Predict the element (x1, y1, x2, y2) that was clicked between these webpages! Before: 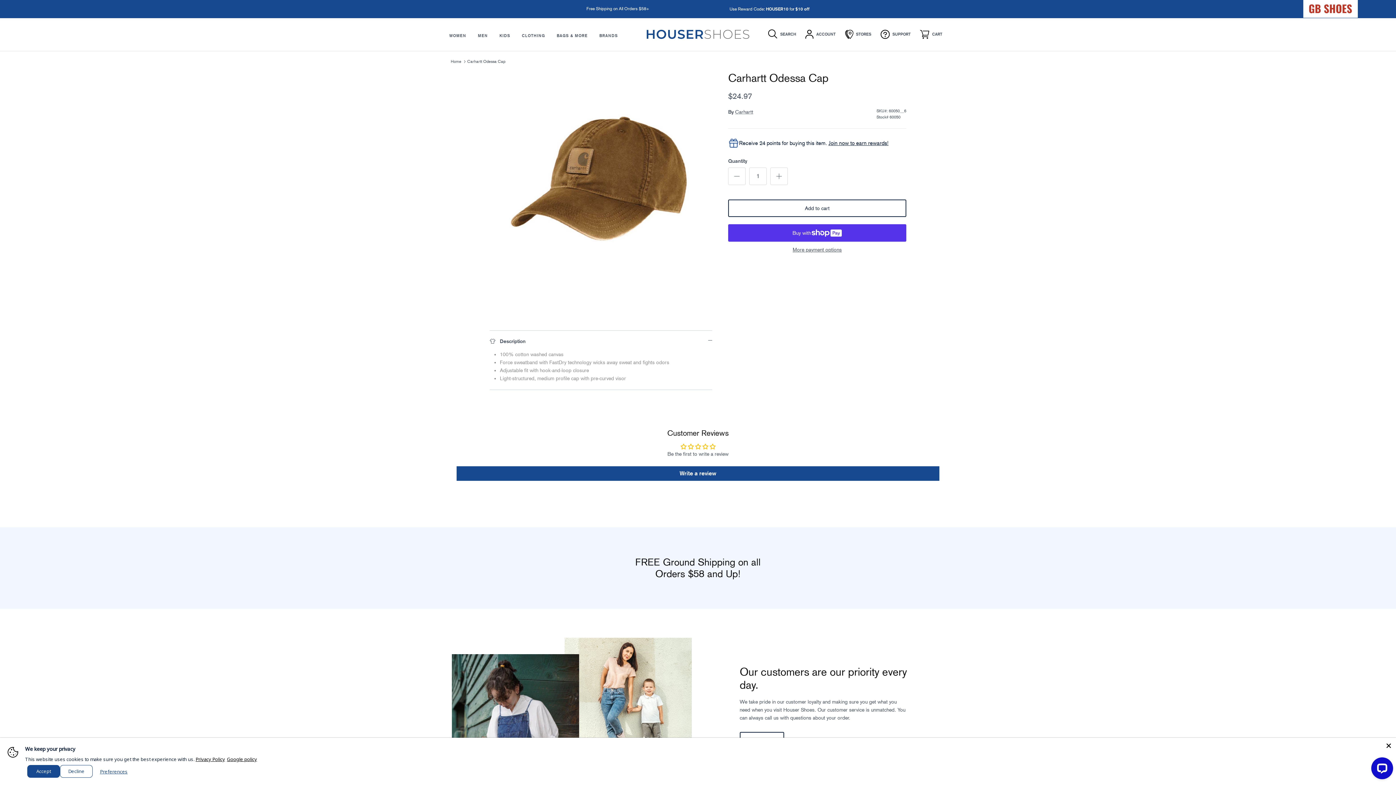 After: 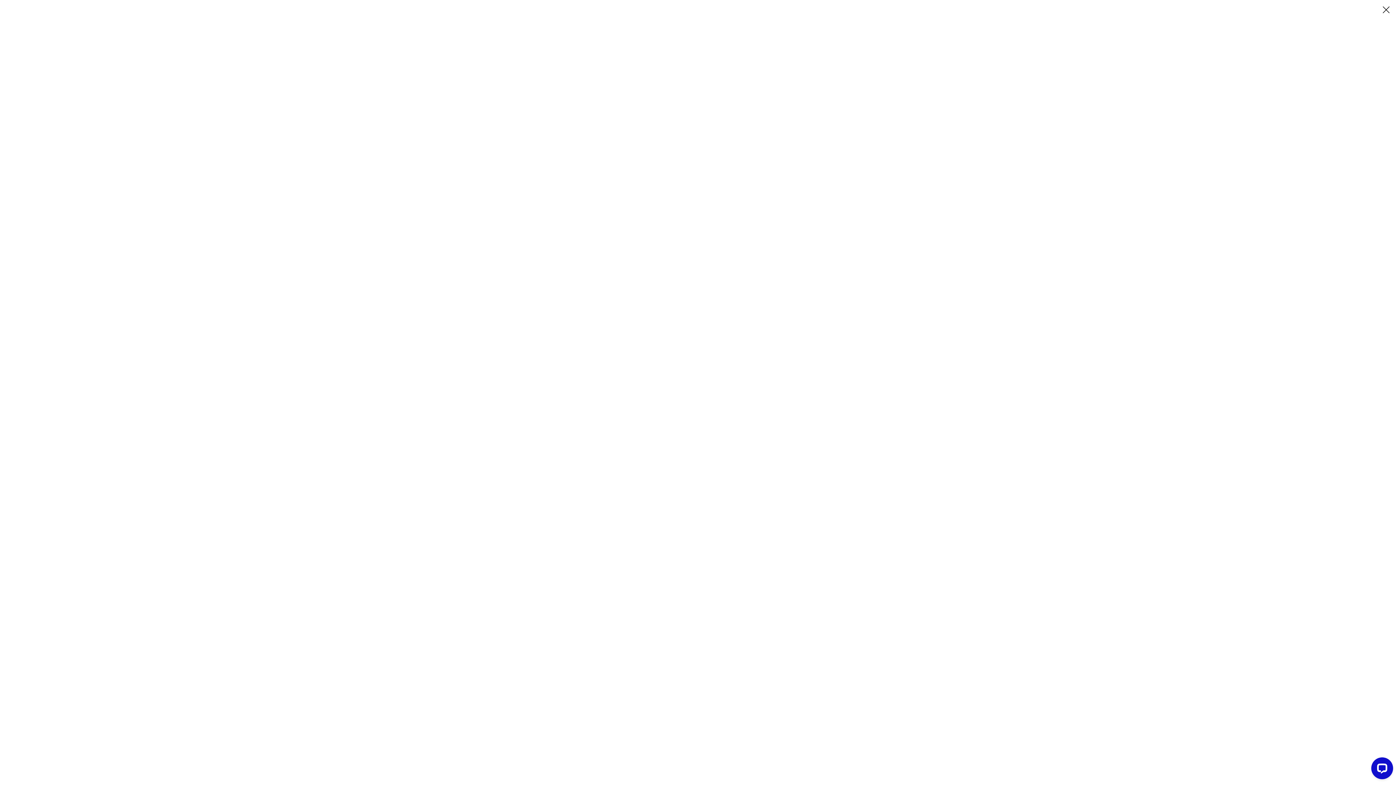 Action: bbox: (489, 71, 712, 294) label: Load image 1 in gallery view